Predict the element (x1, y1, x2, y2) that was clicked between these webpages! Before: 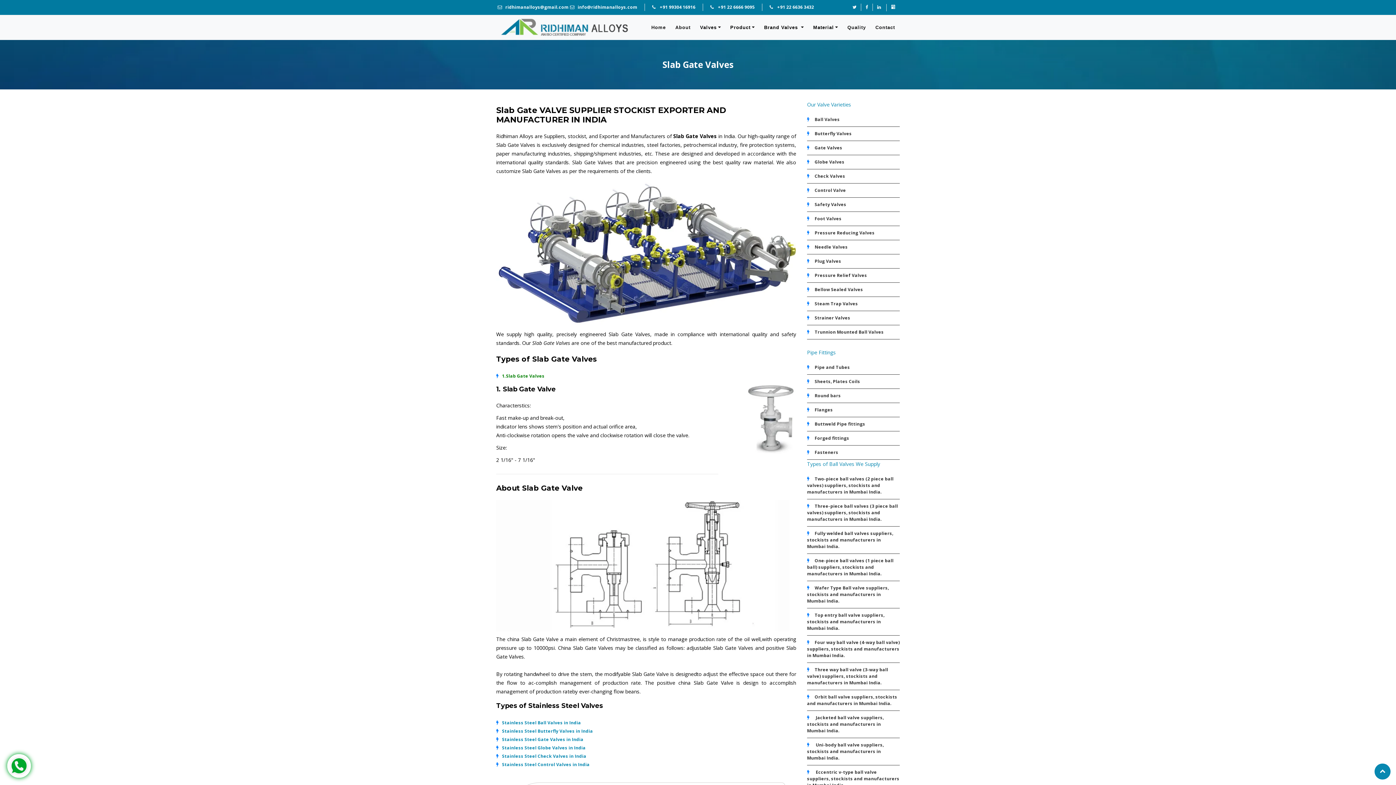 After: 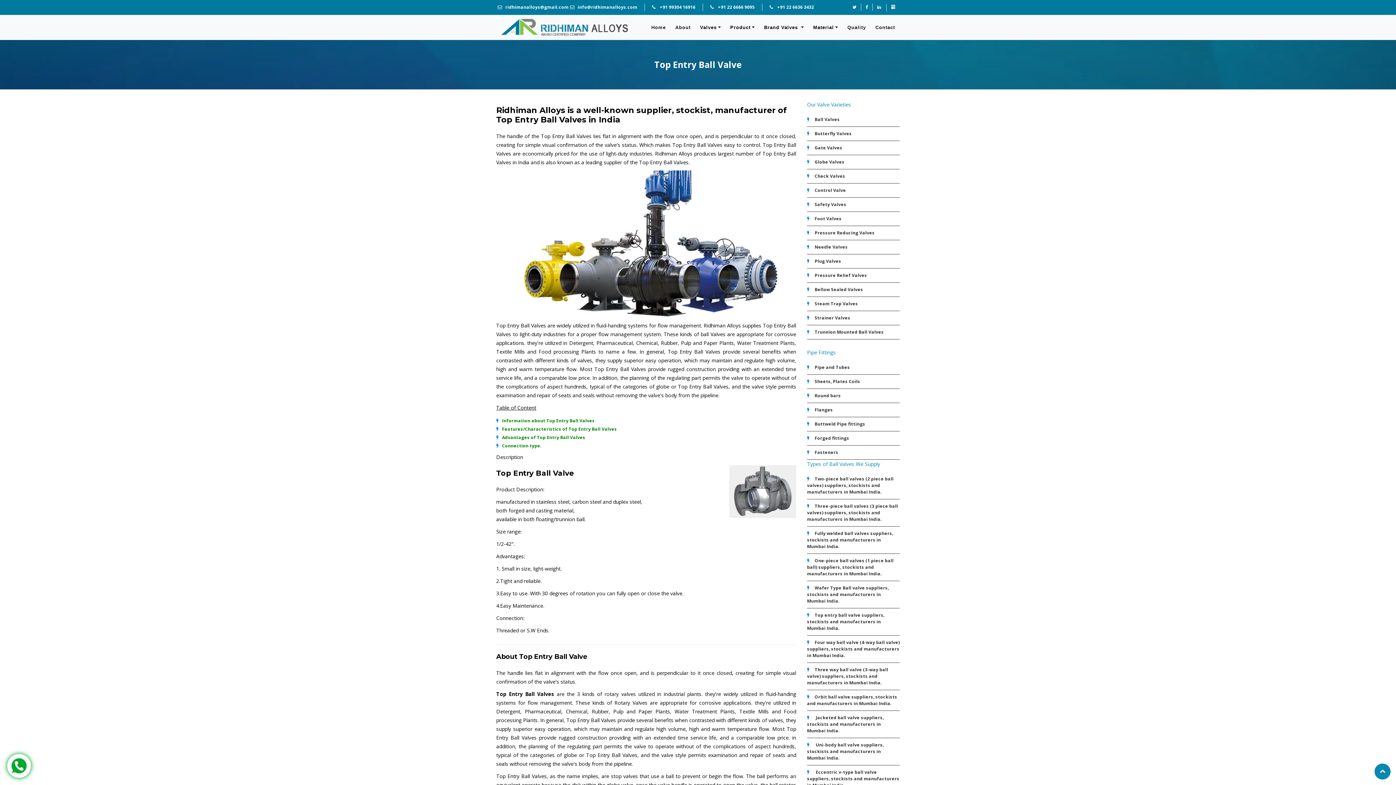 Action: label: Top entry ball valve suppliers, stockists and manufacturers in Mumbai India. bbox: (807, 610, 884, 633)